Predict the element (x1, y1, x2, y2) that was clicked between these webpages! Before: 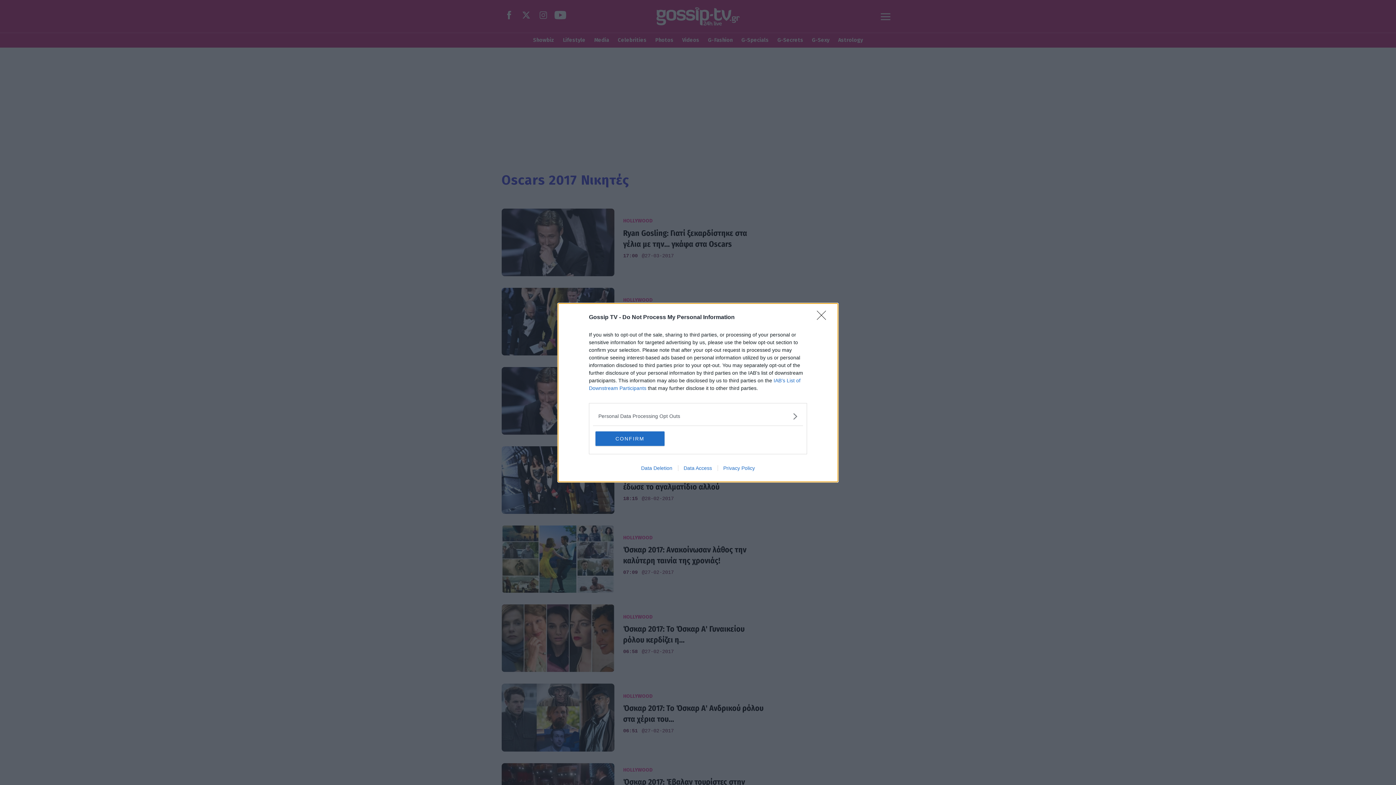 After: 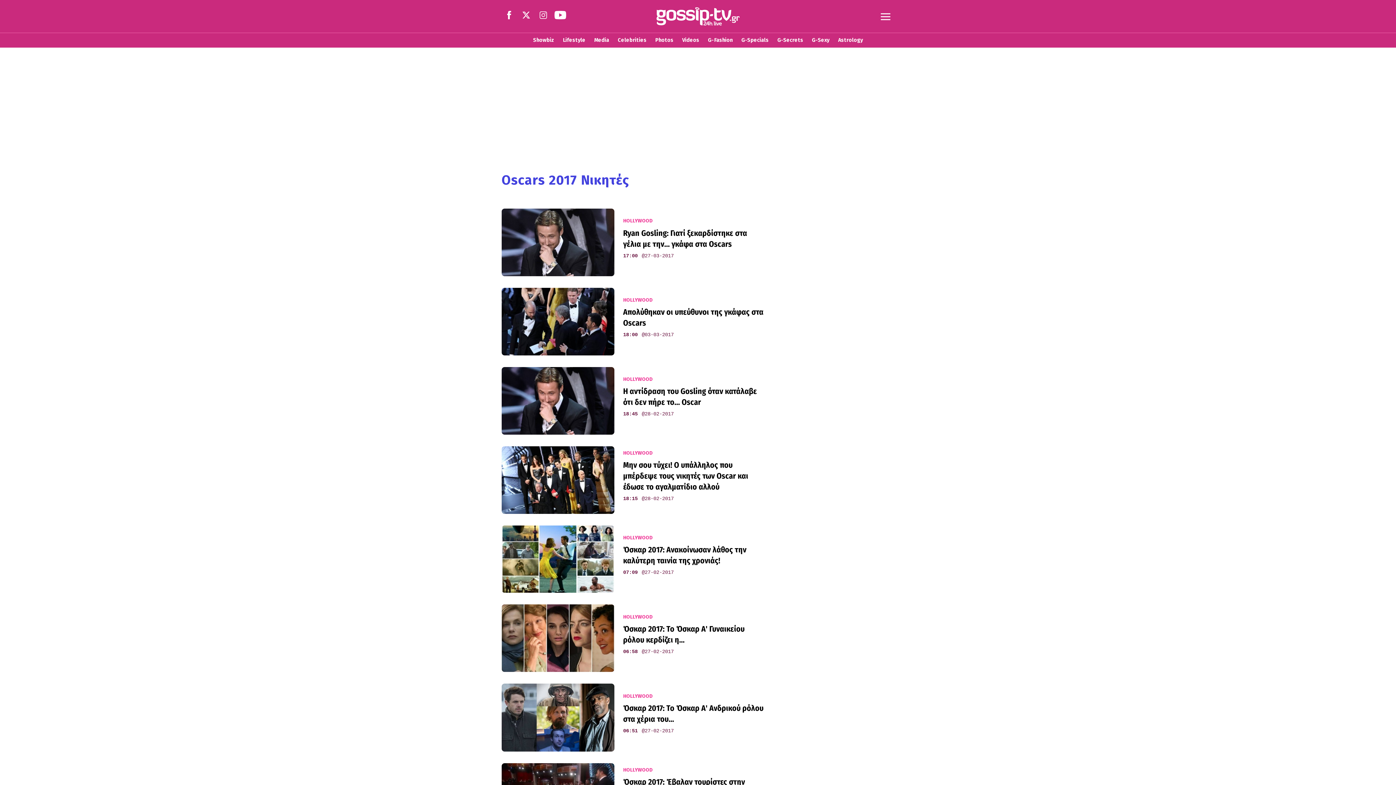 Action: label: Close bbox: (817, 310, 830, 324)